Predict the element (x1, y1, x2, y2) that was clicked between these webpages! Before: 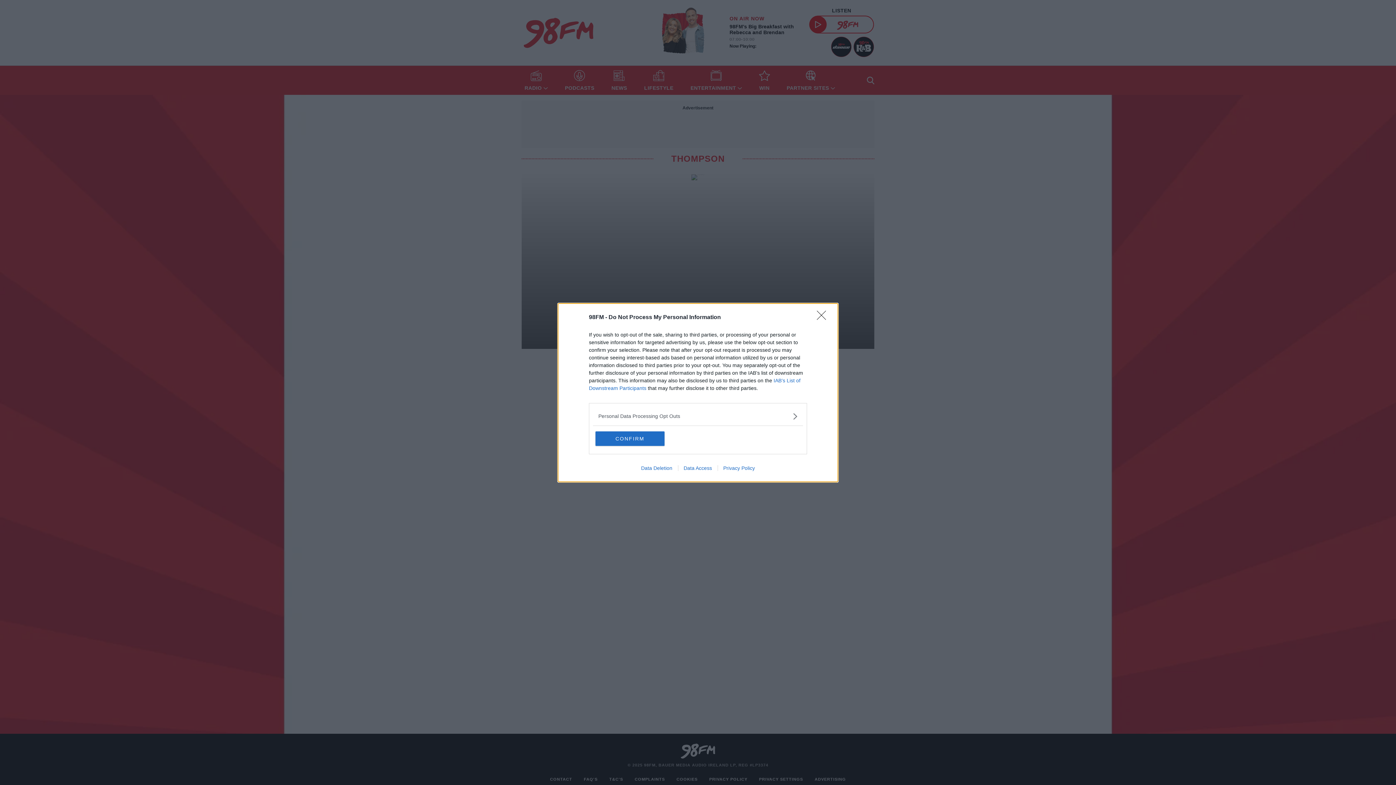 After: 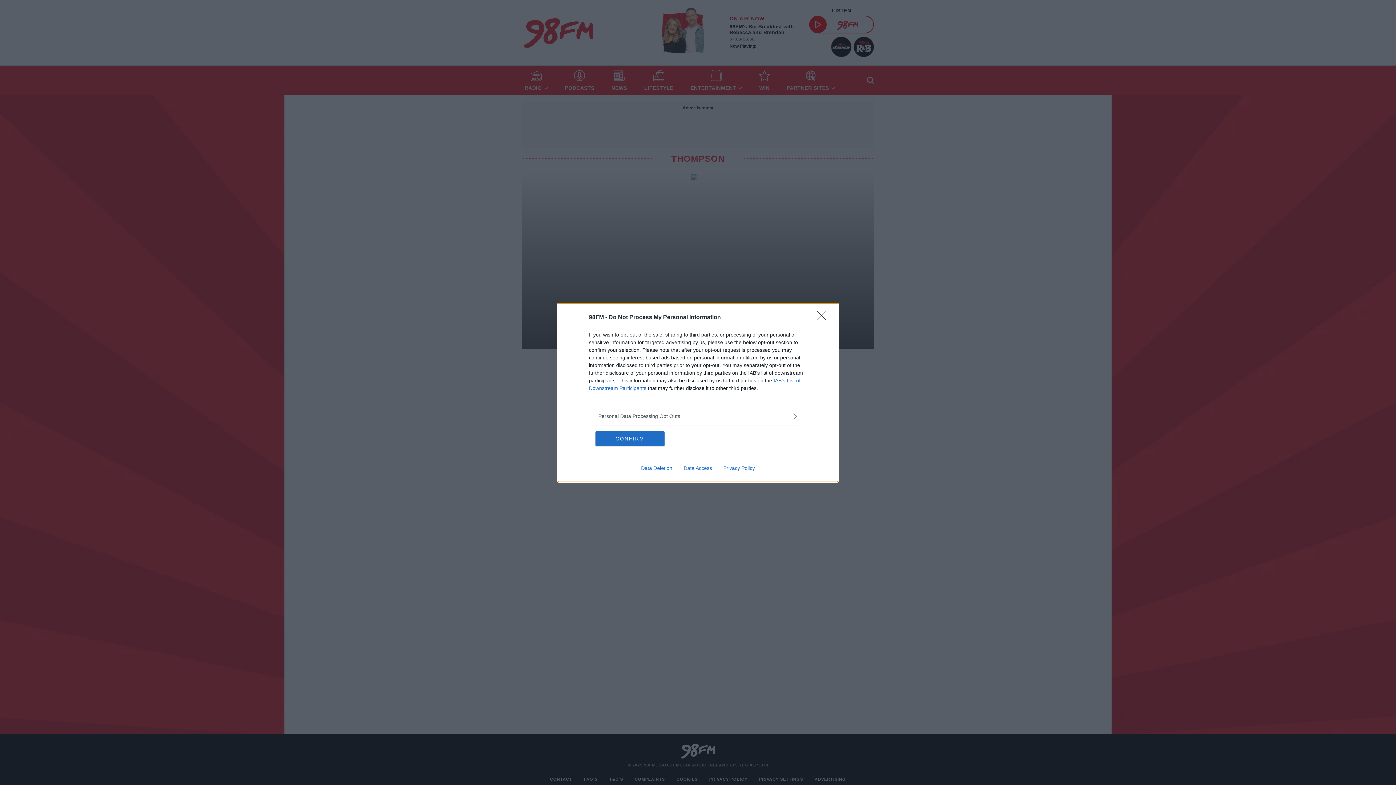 Action: label: Data Access bbox: (678, 465, 717, 471)